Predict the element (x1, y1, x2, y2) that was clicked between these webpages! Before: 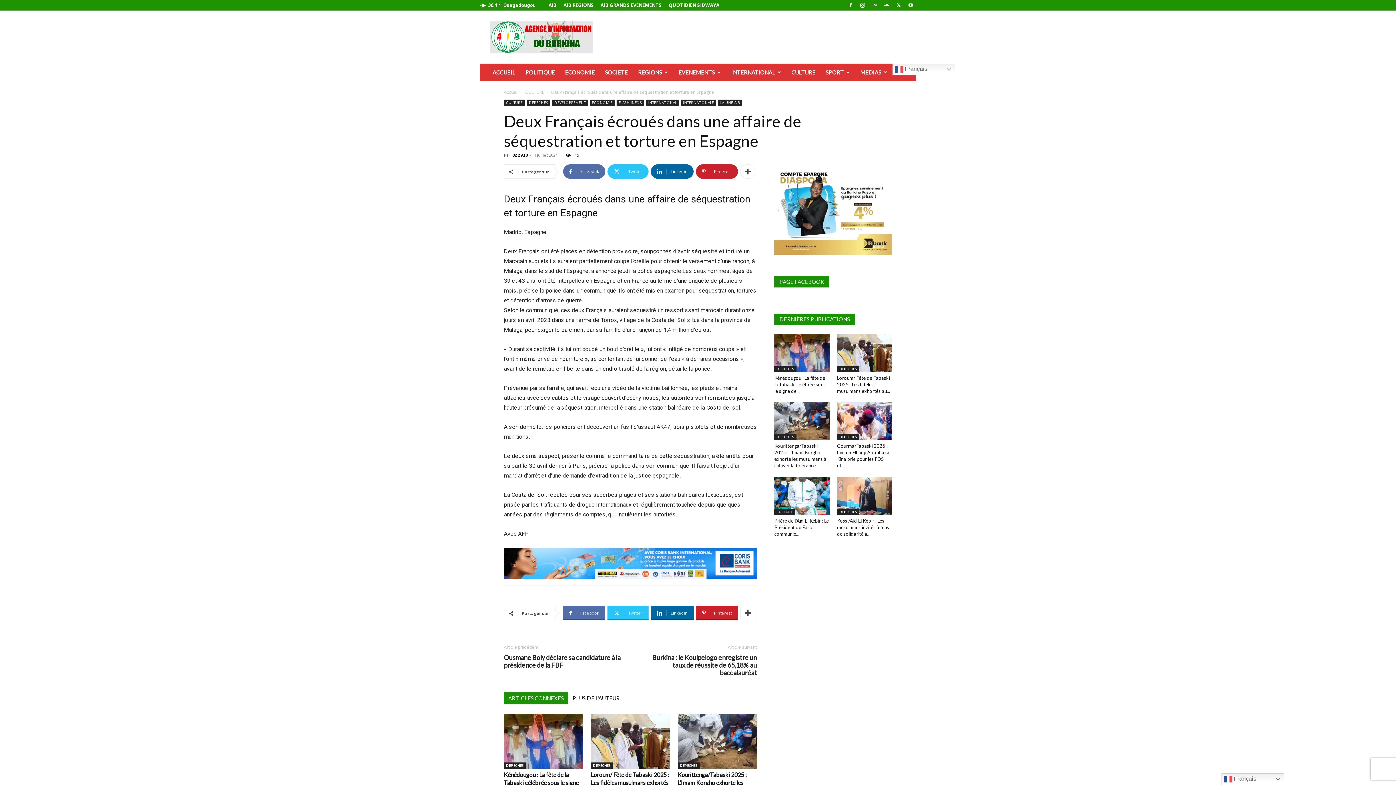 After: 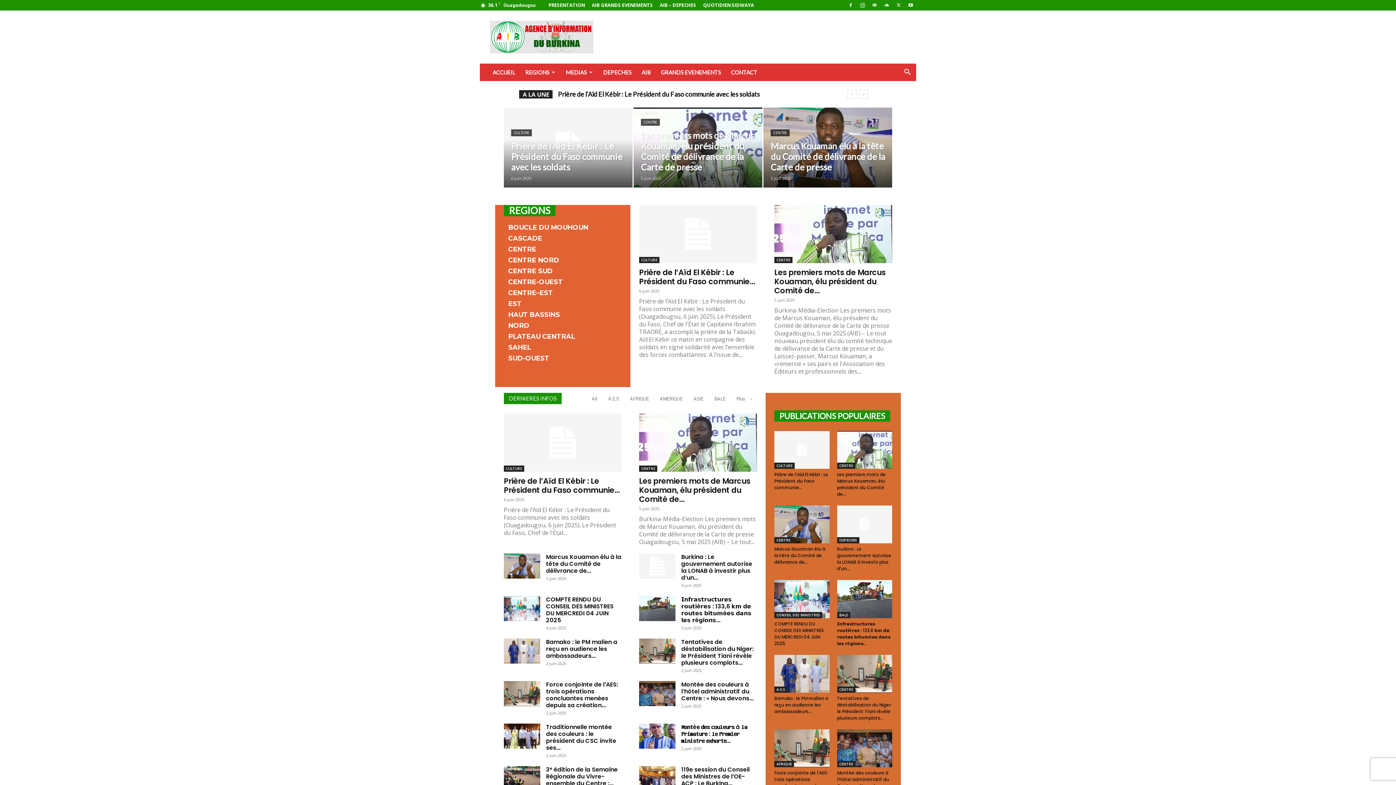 Action: bbox: (563, 1, 593, 8) label: AIB REGIONS